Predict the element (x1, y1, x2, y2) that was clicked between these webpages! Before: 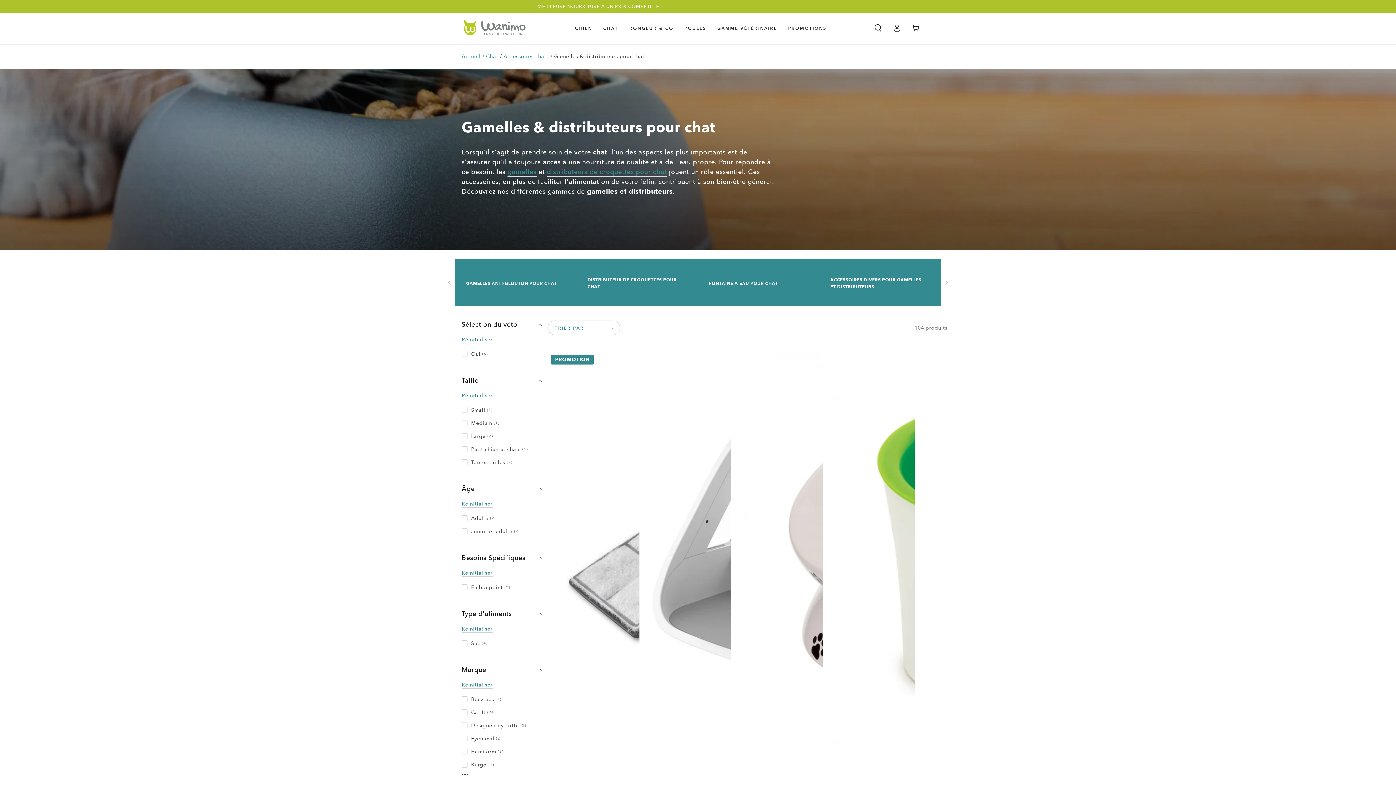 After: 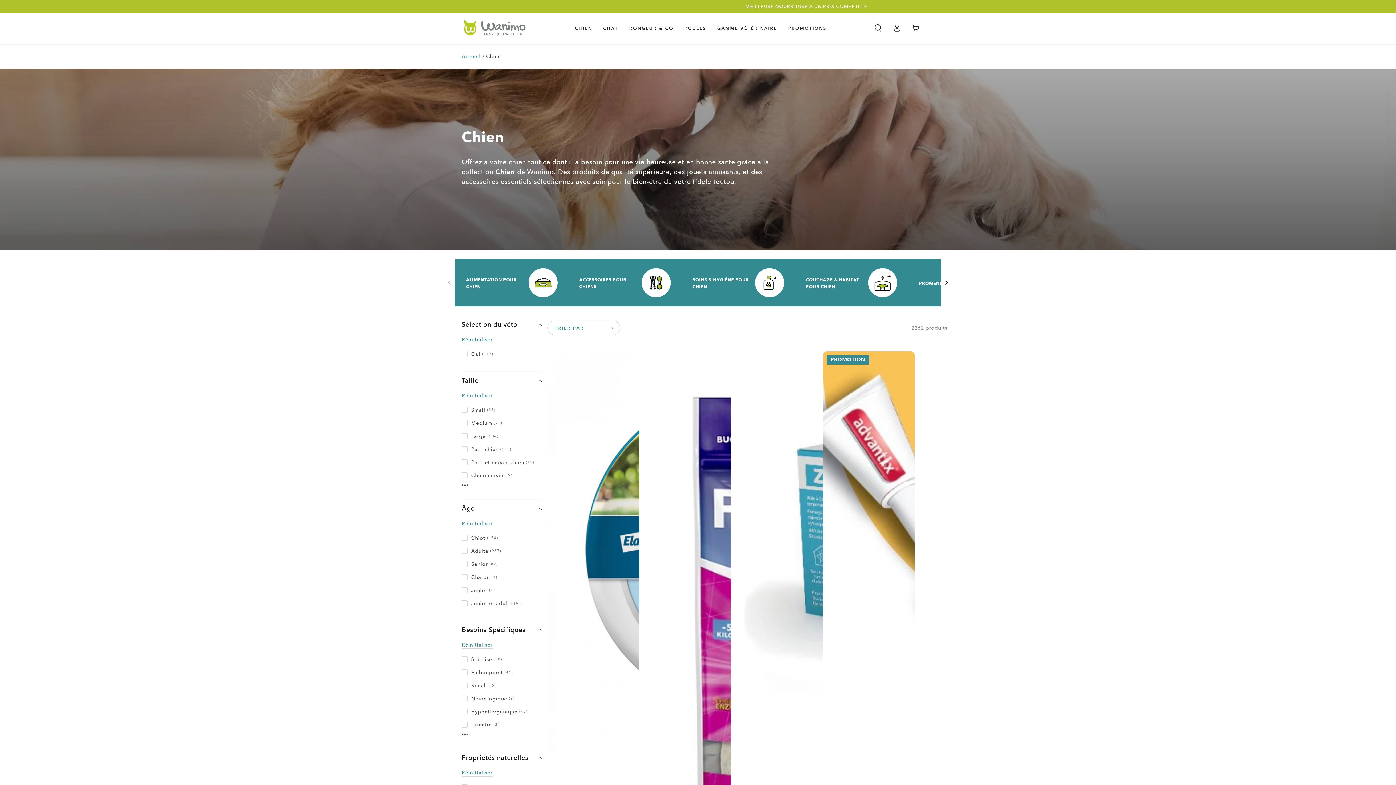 Action: bbox: (569, 19, 597, 36) label: CHIEN